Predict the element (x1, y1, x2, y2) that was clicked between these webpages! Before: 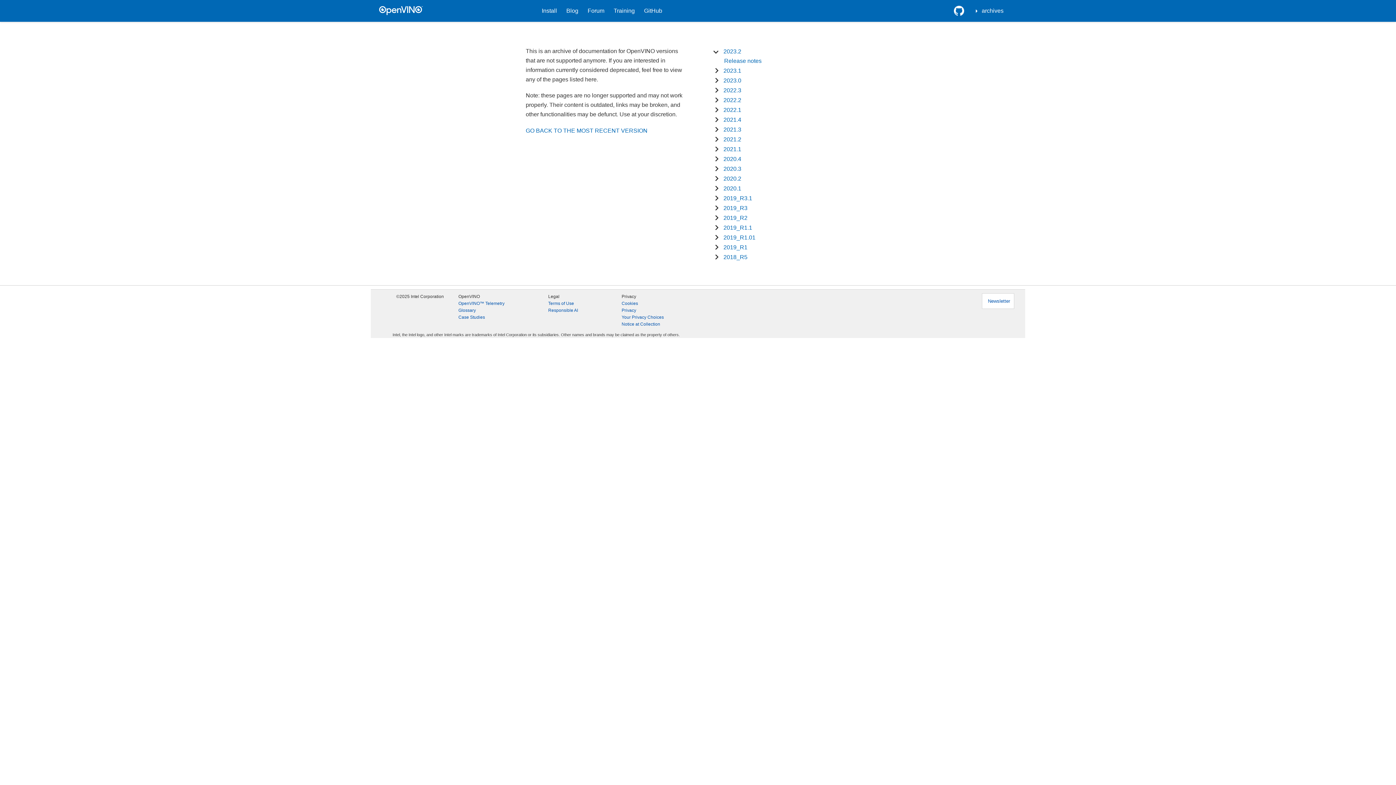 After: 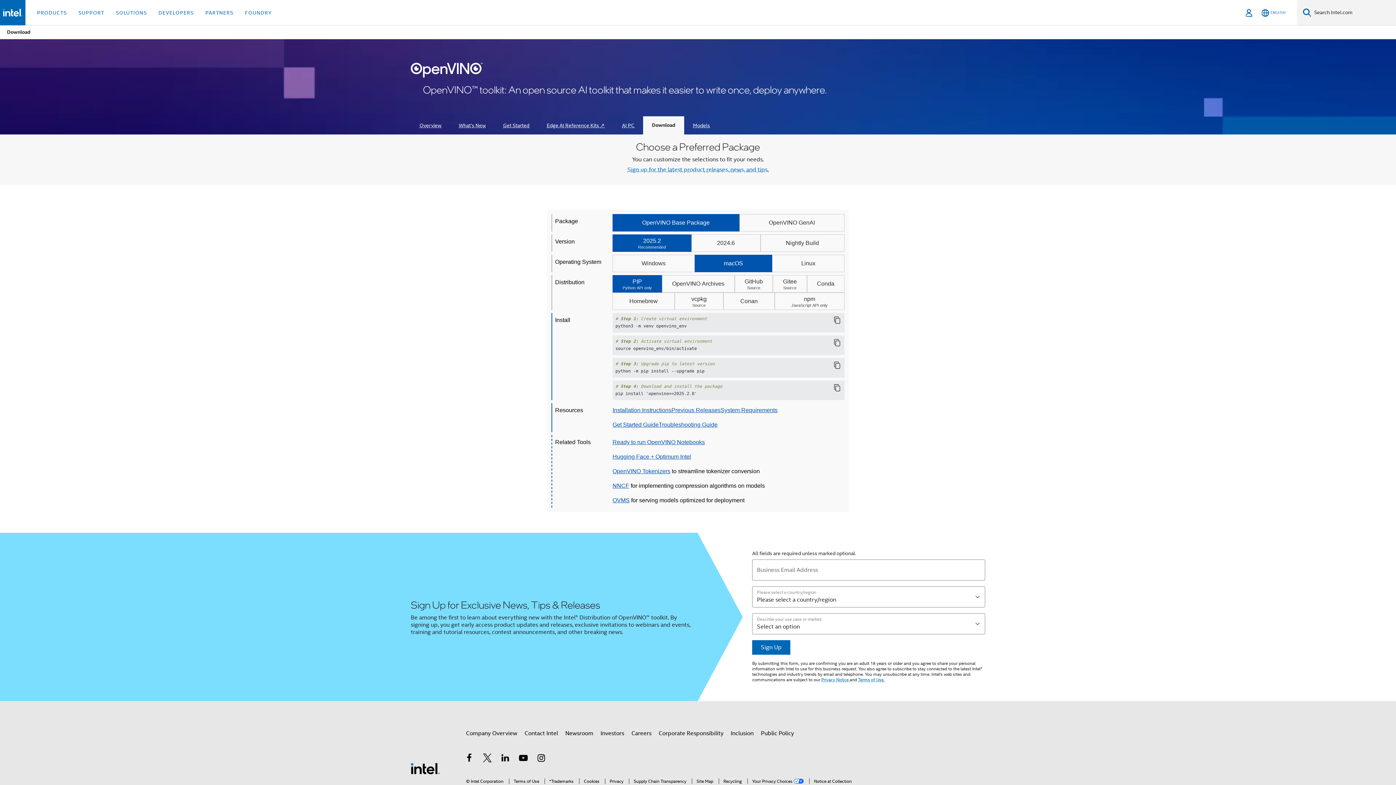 Action: label: Install bbox: (537, 6, 561, 15)